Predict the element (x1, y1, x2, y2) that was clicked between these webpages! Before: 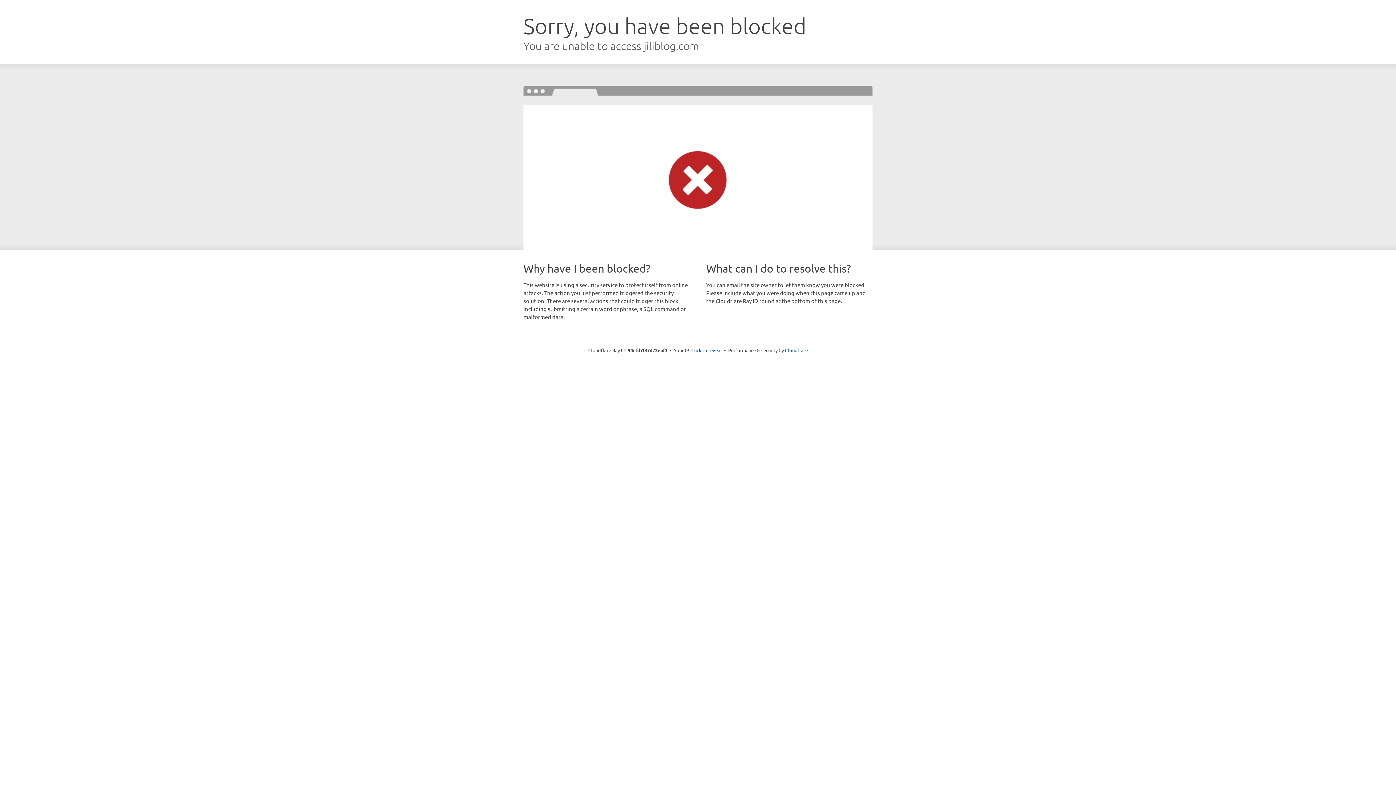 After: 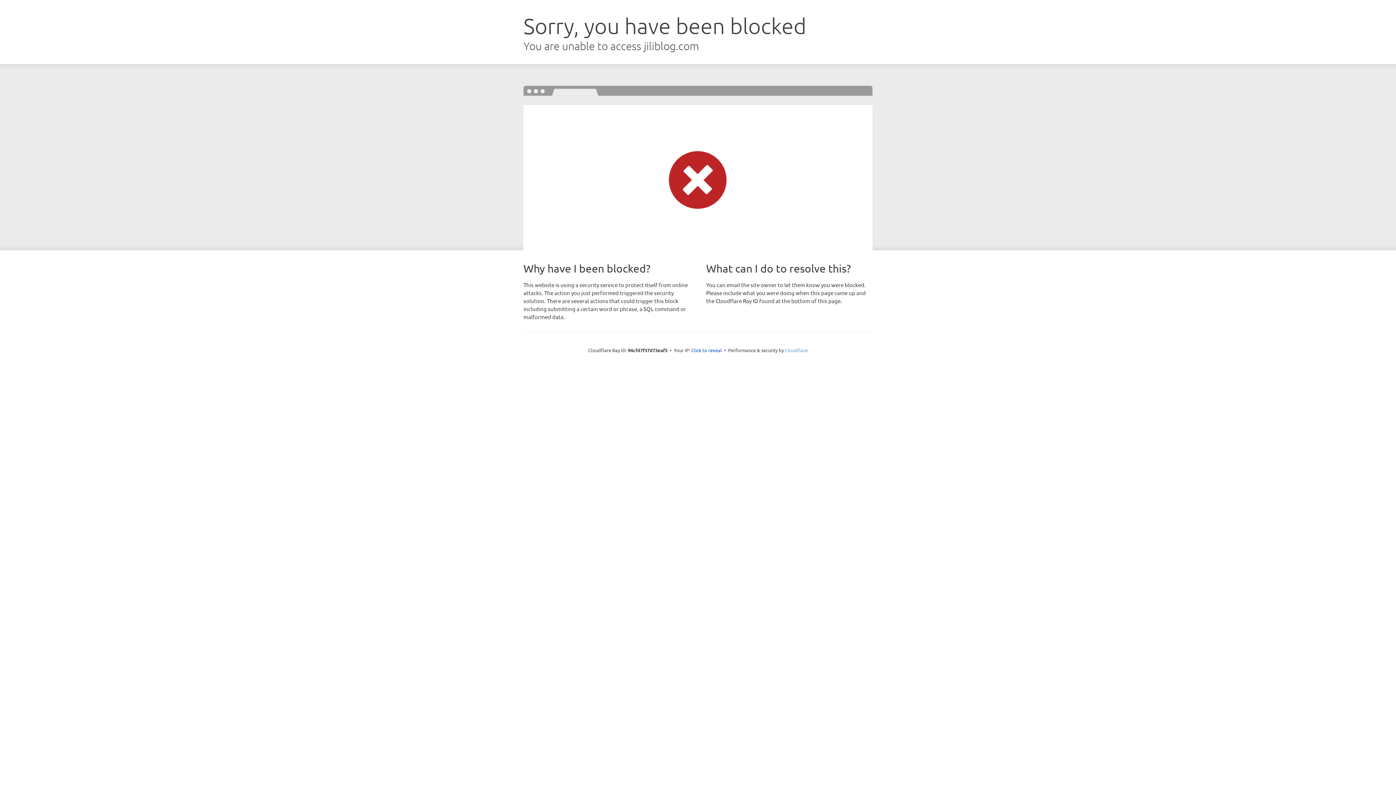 Action: label: Cloudflare bbox: (785, 347, 808, 353)